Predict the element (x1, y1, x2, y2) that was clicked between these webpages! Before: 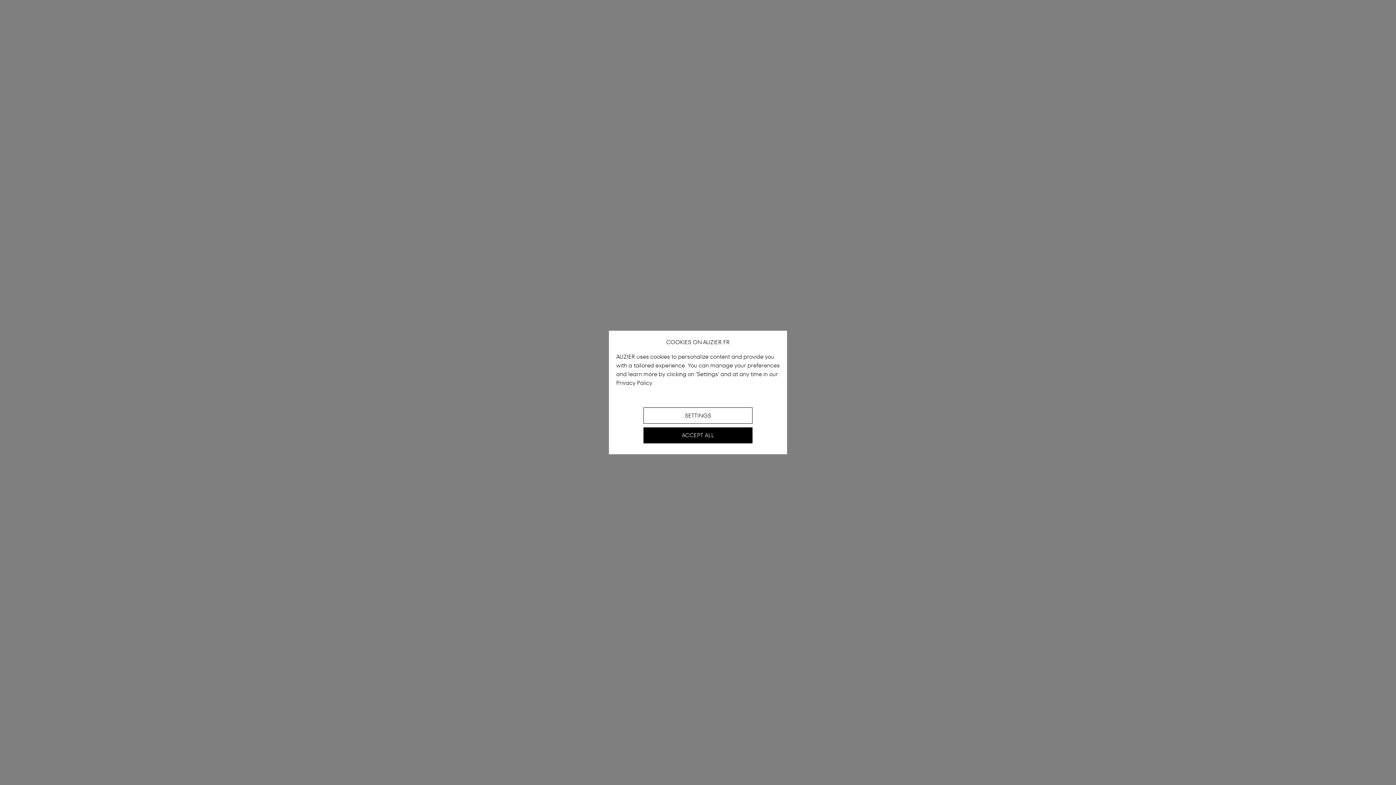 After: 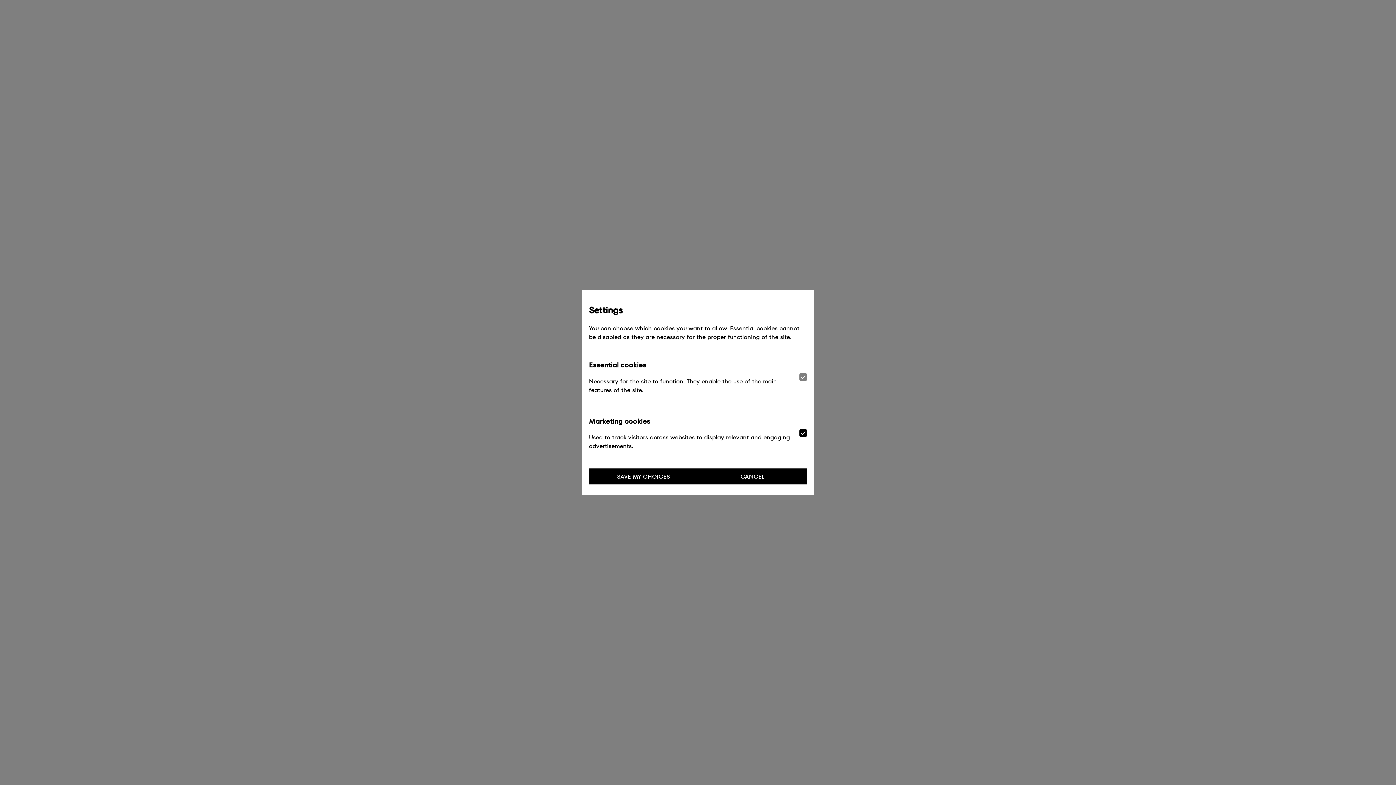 Action: label: SETTINGS bbox: (643, 407, 752, 423)